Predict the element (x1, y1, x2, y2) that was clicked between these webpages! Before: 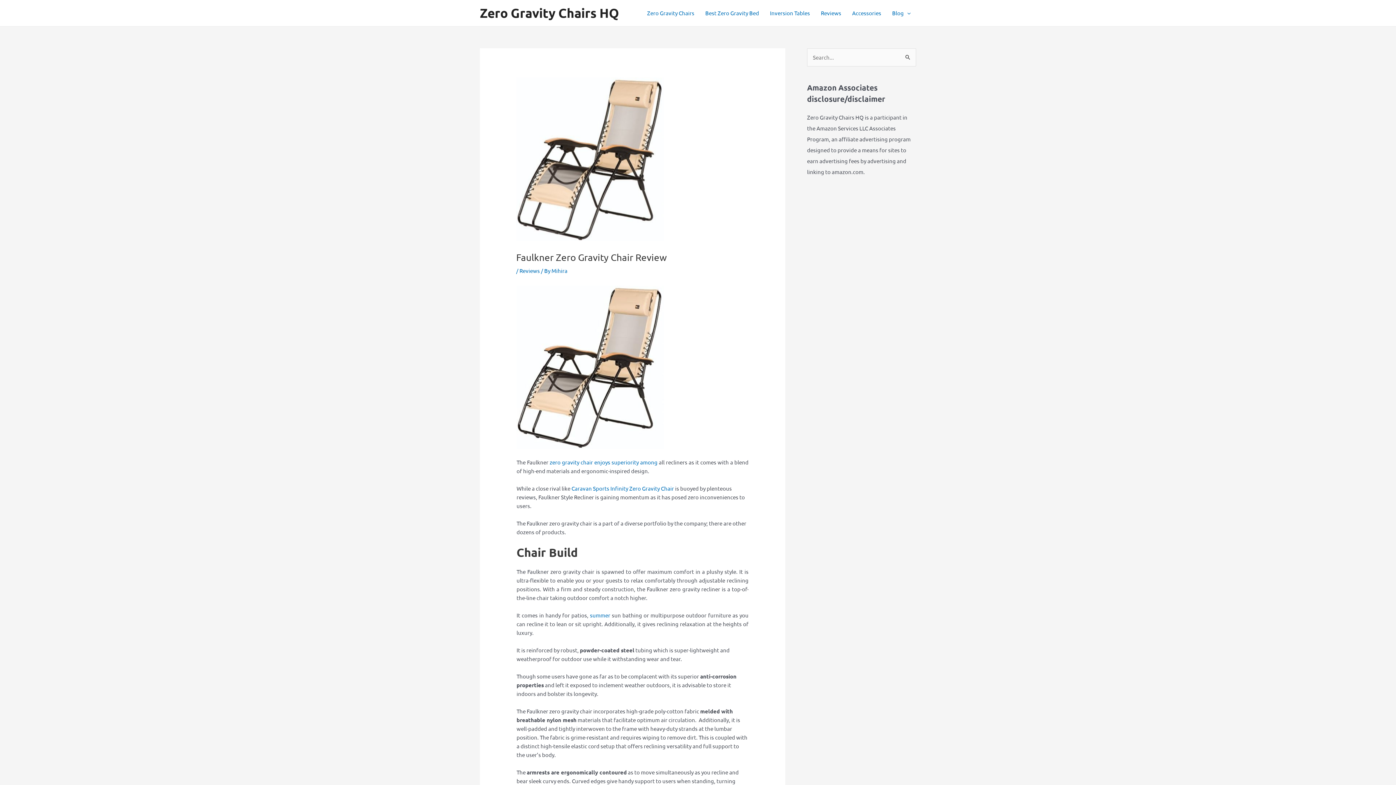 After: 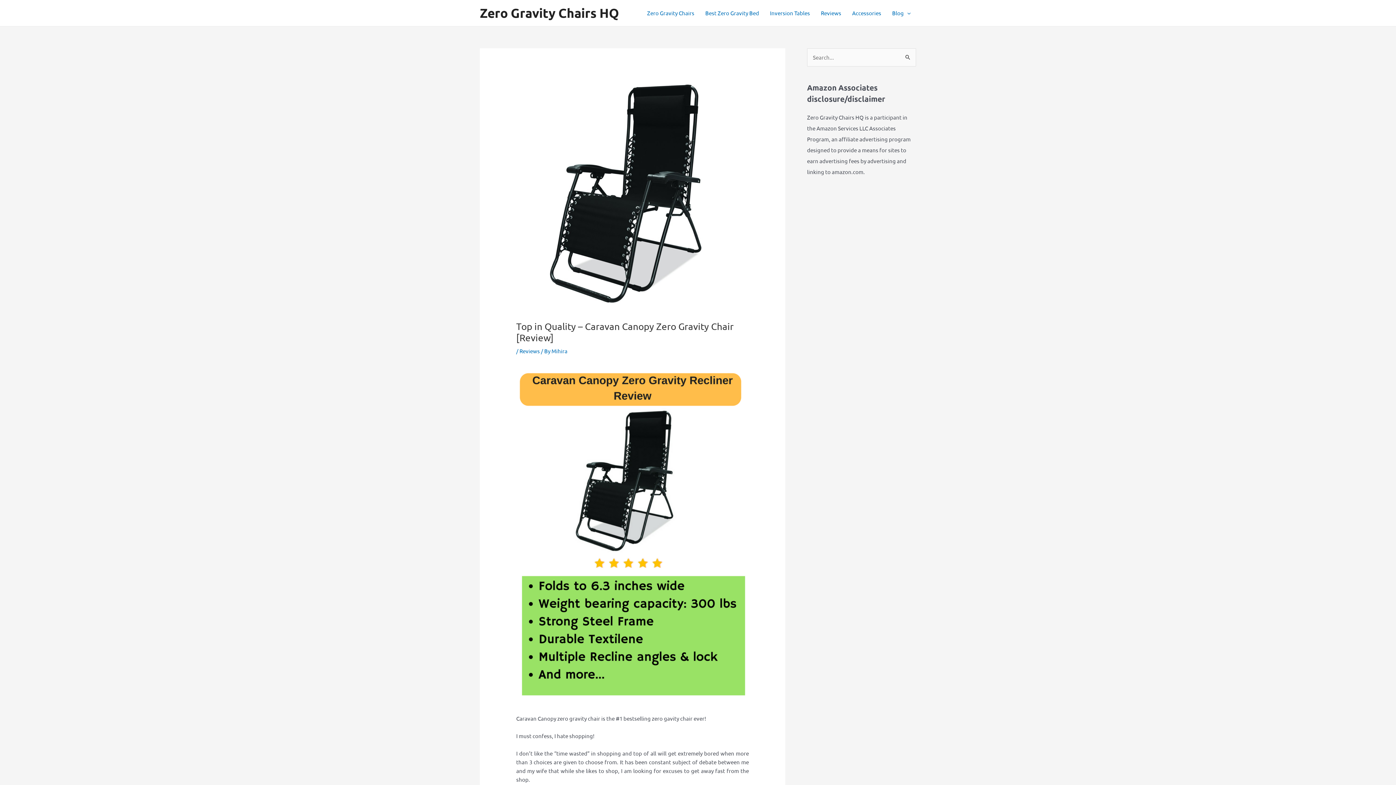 Action: bbox: (571, 485, 674, 492) label: Caravan Sports Infinity Zero Gravity Chair